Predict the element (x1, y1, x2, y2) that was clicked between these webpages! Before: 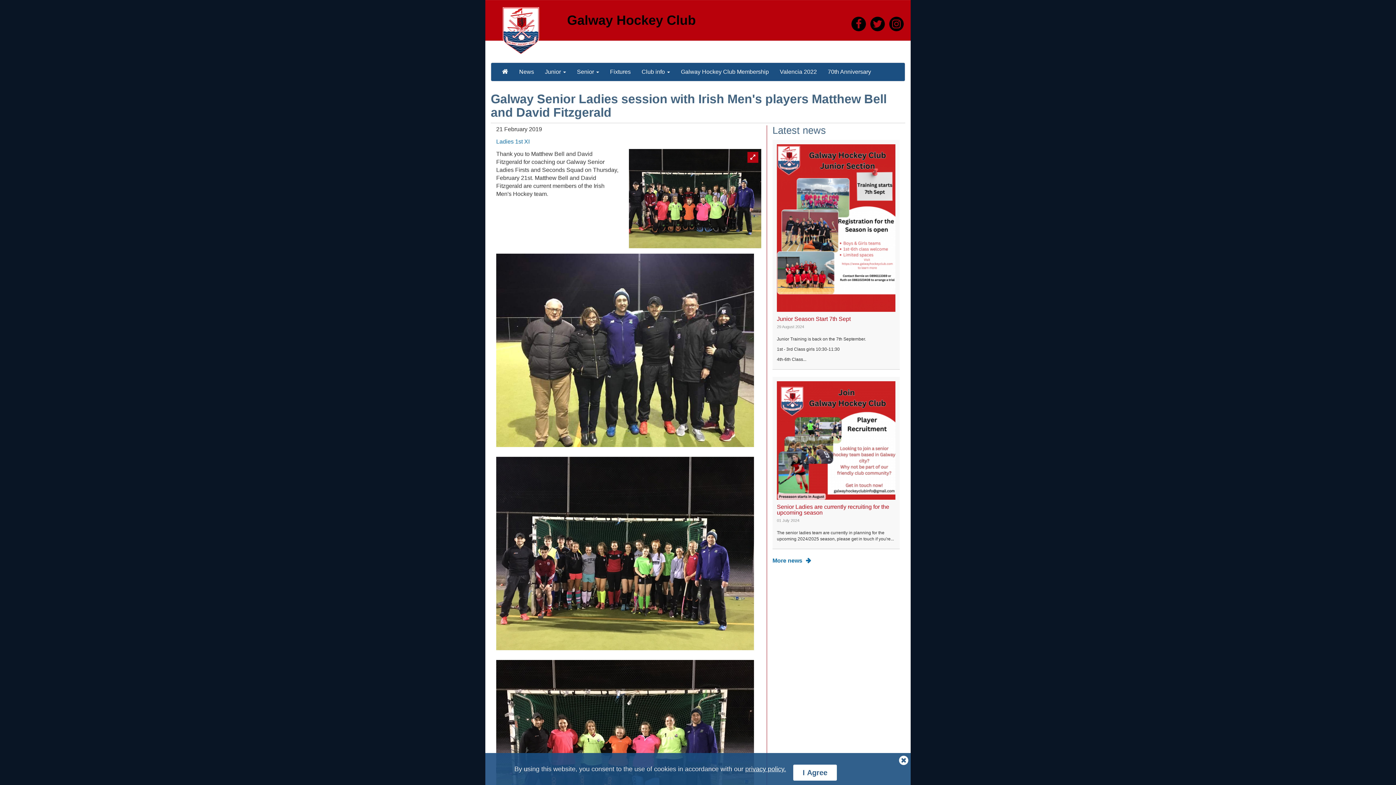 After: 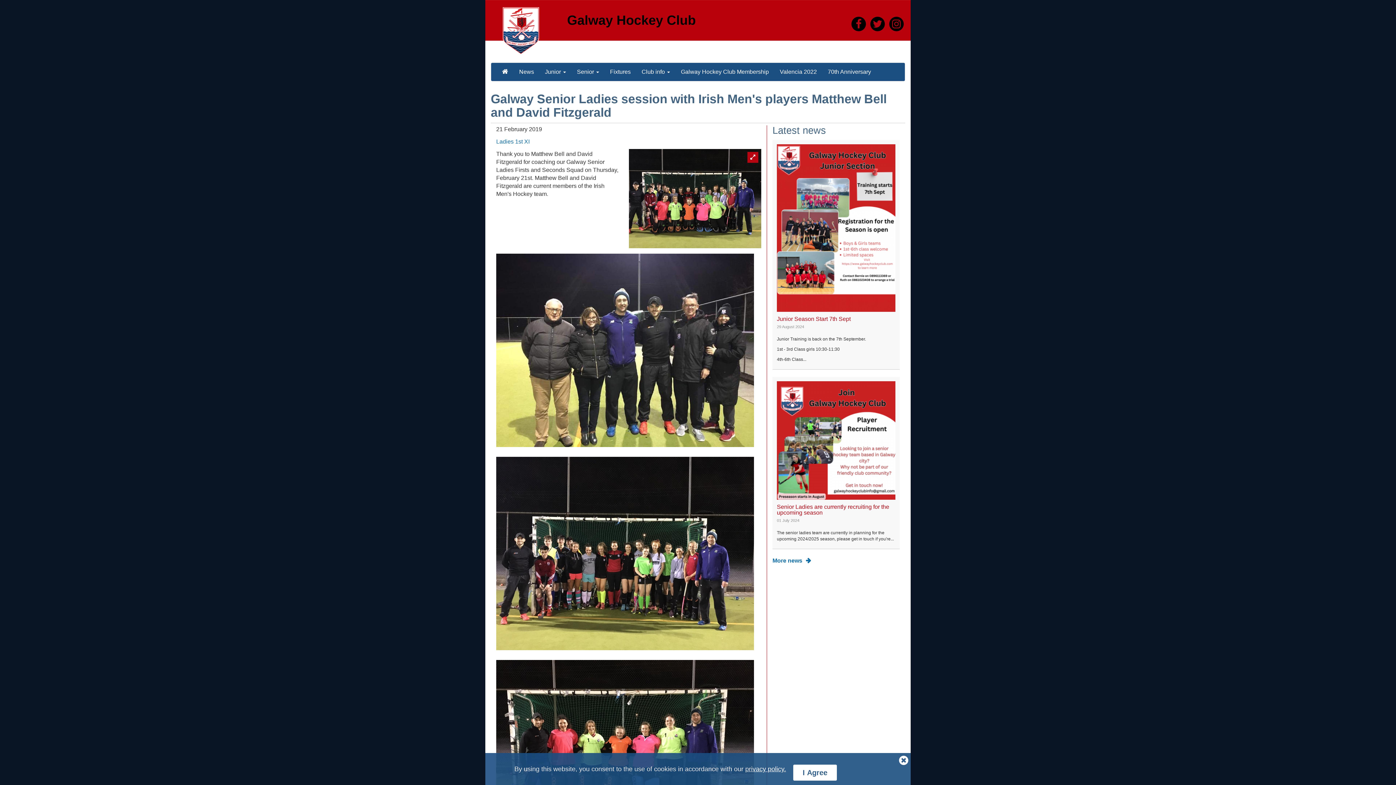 Action: label: link to https://www.instagram.com/galwayhockeyclub/ bbox: (887, 22, 905, 28)